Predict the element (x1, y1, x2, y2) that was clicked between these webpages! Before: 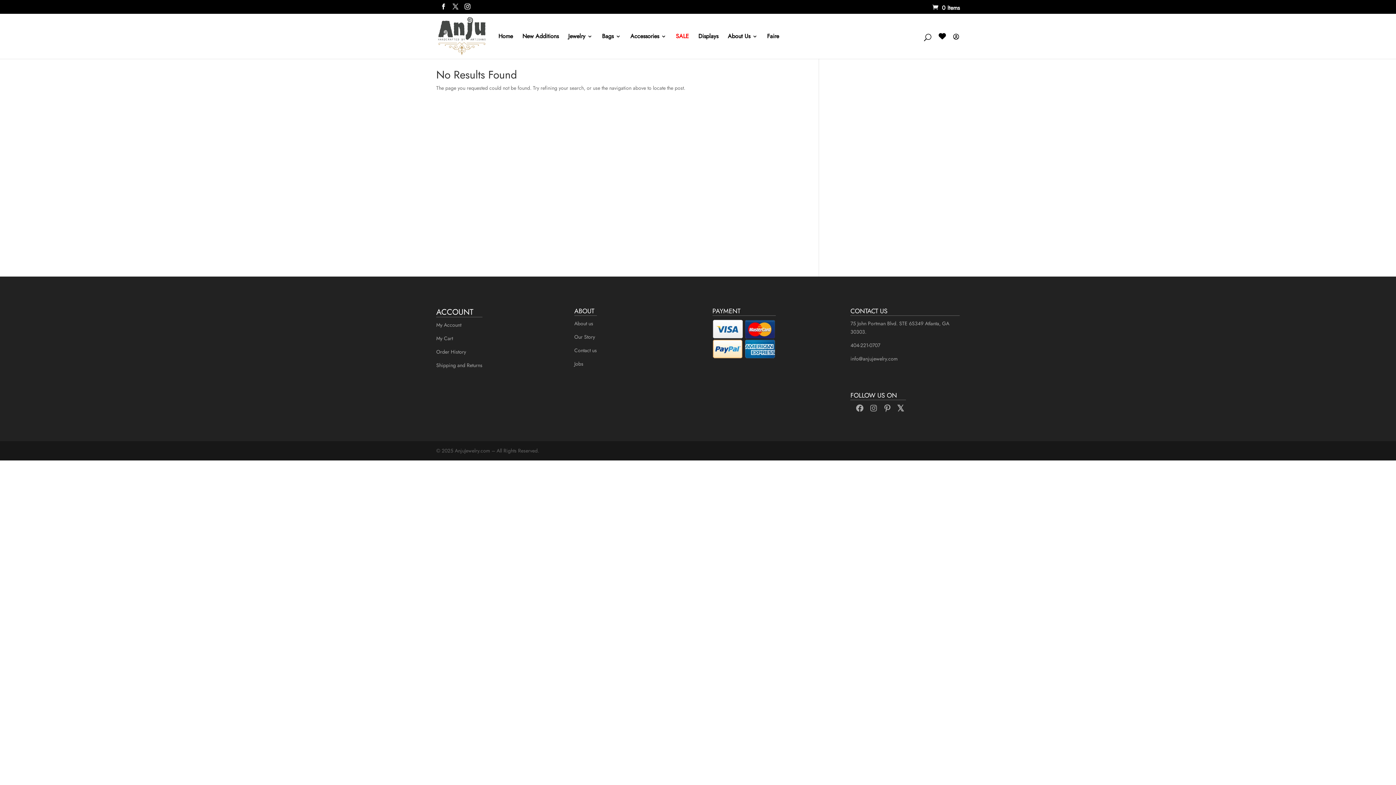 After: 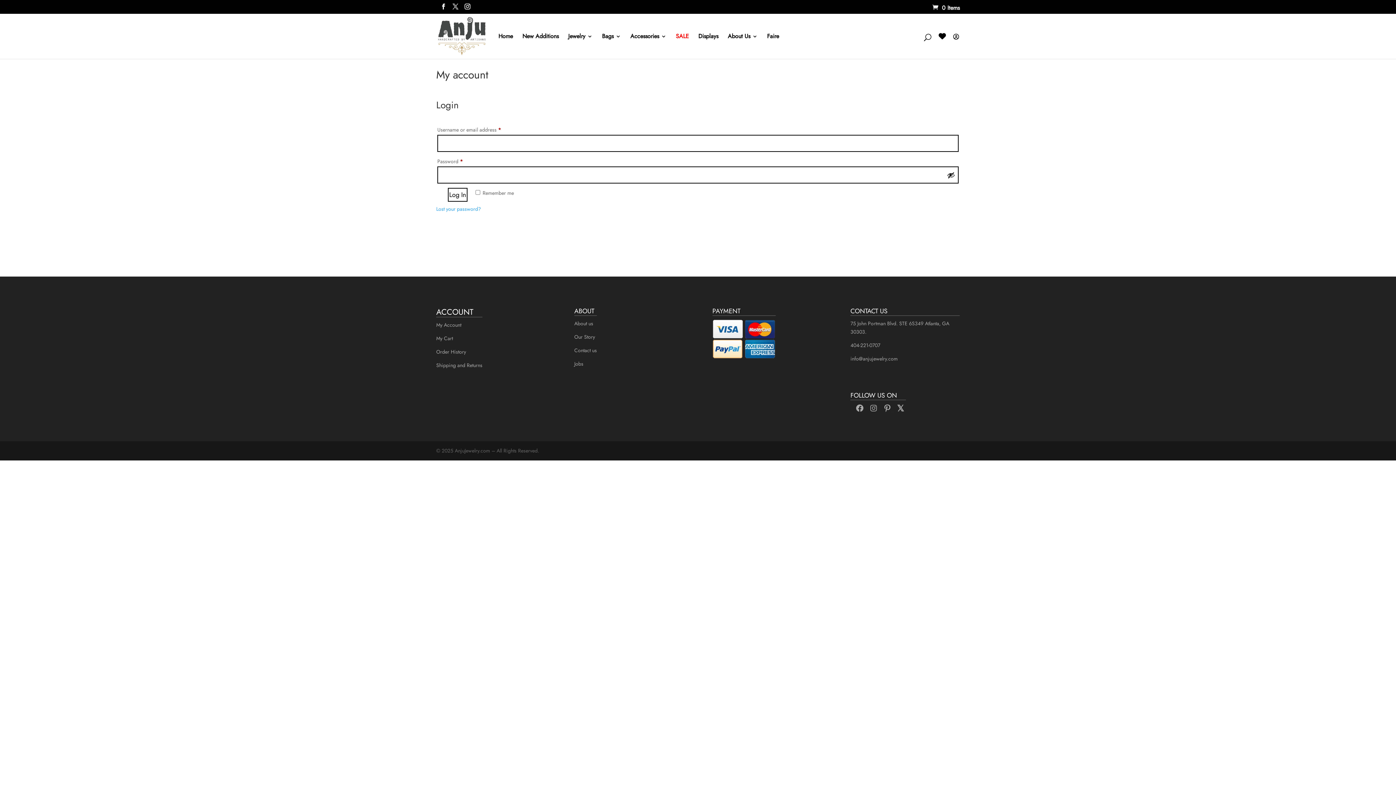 Action: bbox: (436, 321, 461, 328) label: My Account